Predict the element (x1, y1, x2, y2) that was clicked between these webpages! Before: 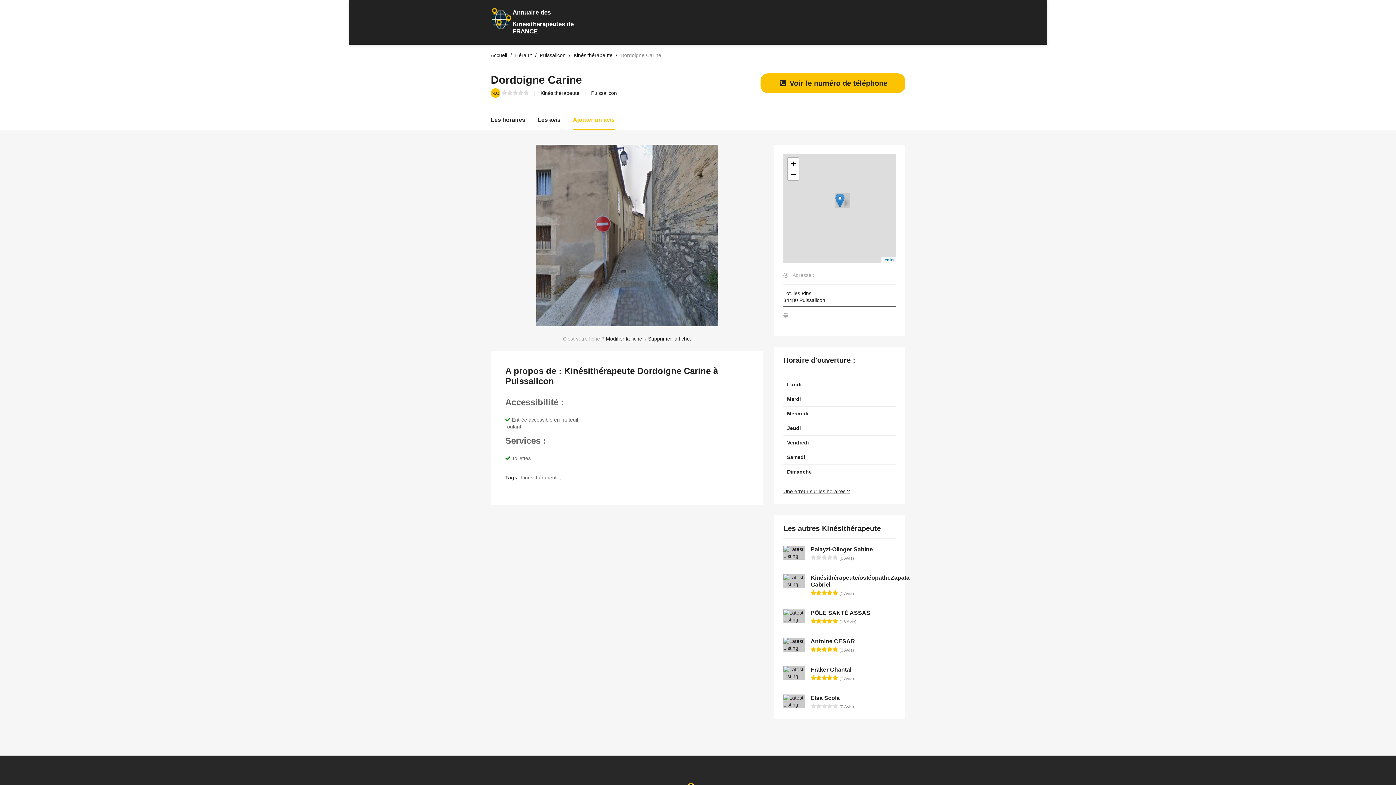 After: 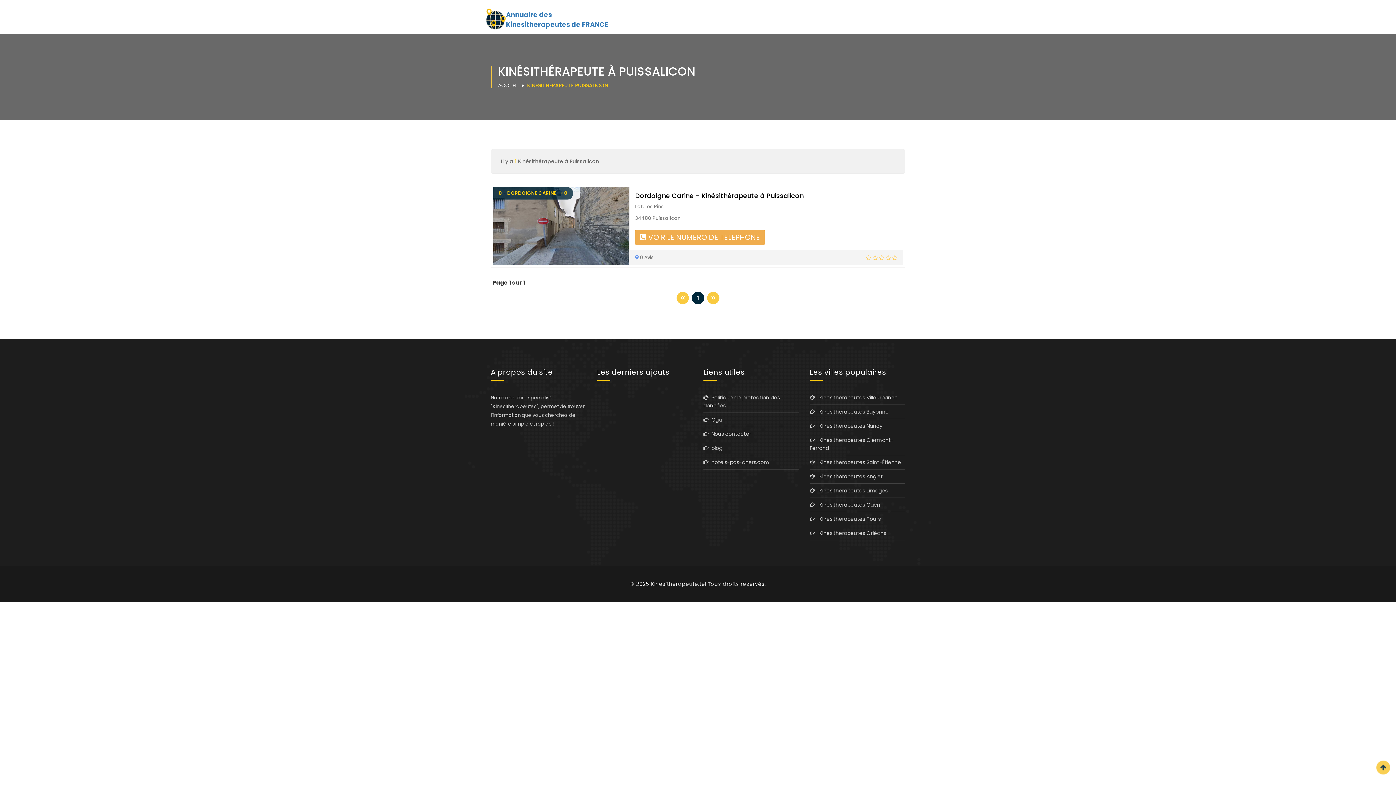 Action: label: Kinésithérapeute bbox: (520, 474, 559, 480)